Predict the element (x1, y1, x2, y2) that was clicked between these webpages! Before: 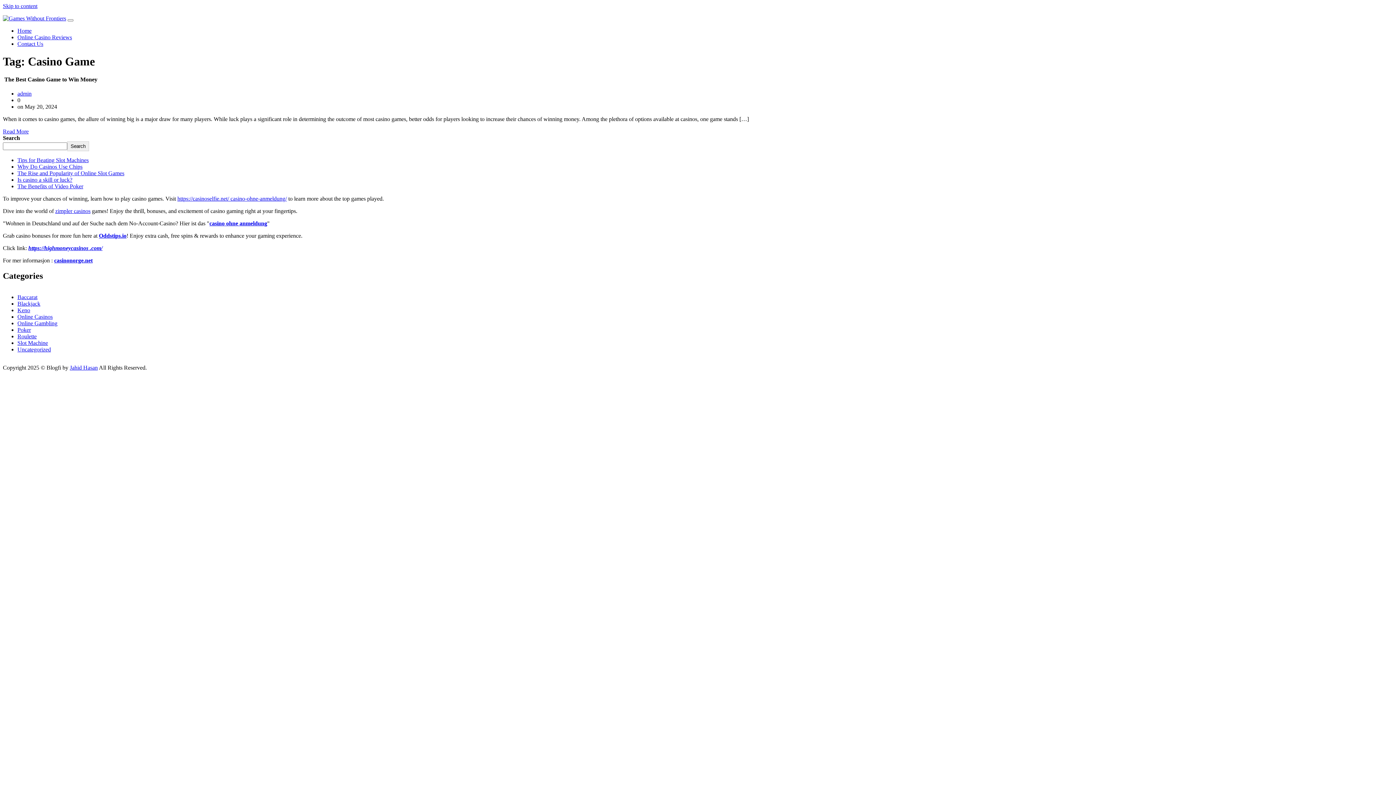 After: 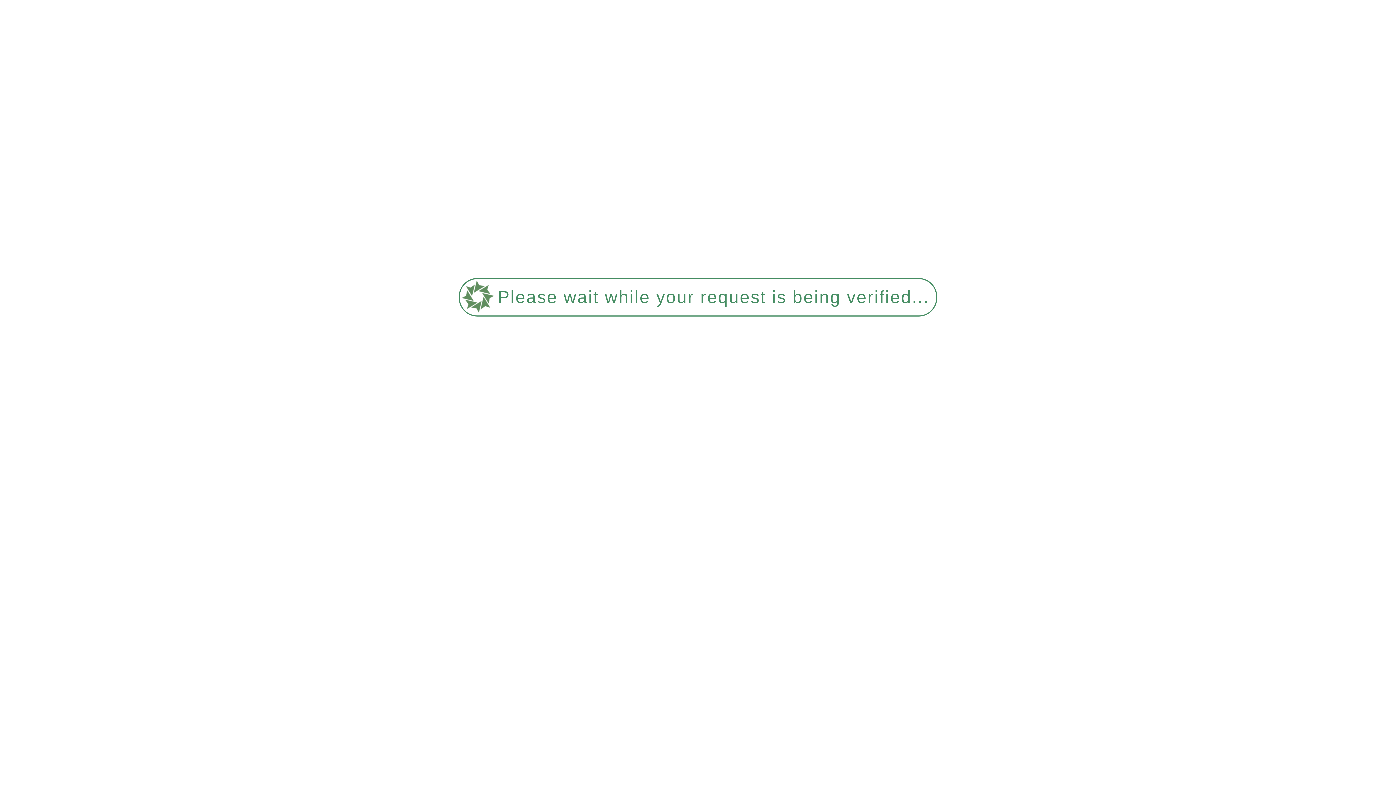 Action: label: Tips for Beating Slot Machines bbox: (17, 157, 88, 163)